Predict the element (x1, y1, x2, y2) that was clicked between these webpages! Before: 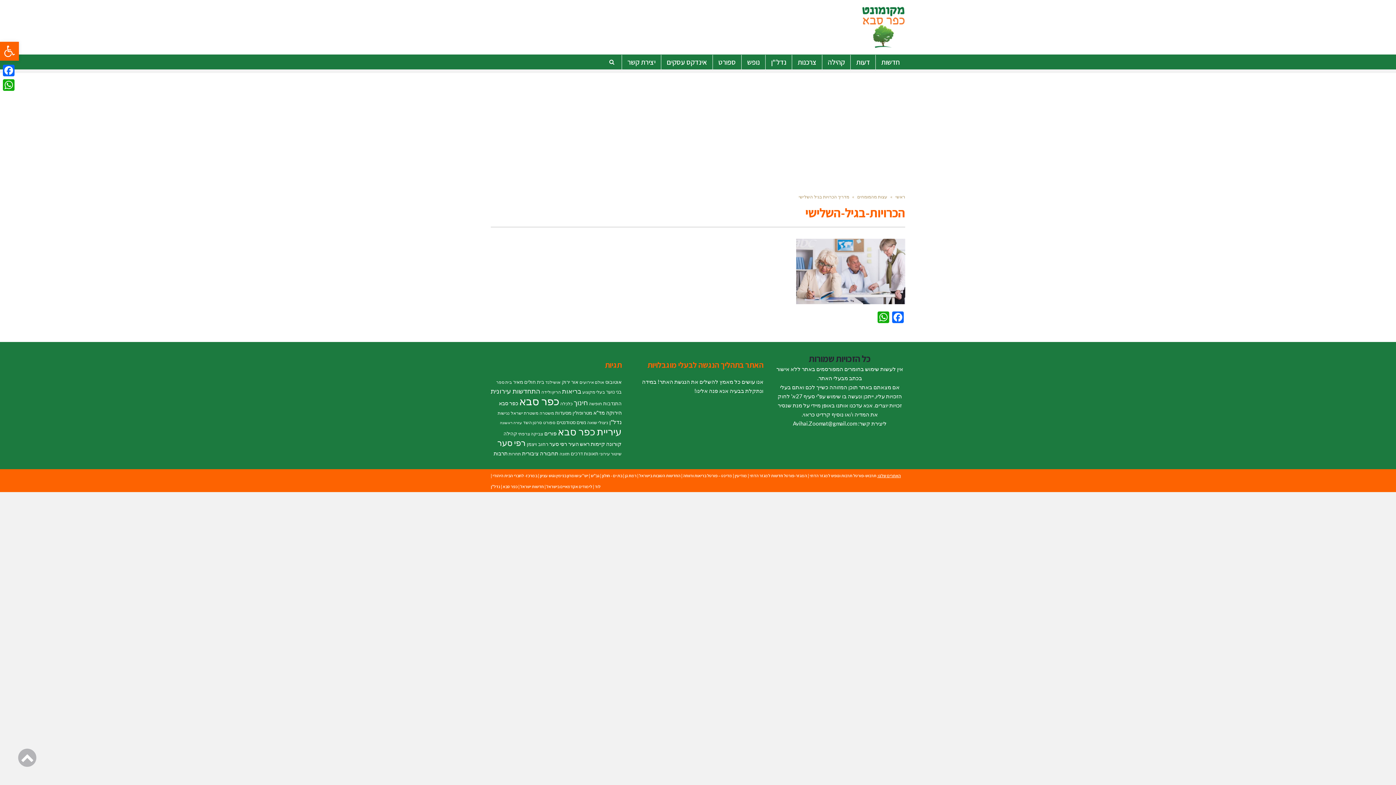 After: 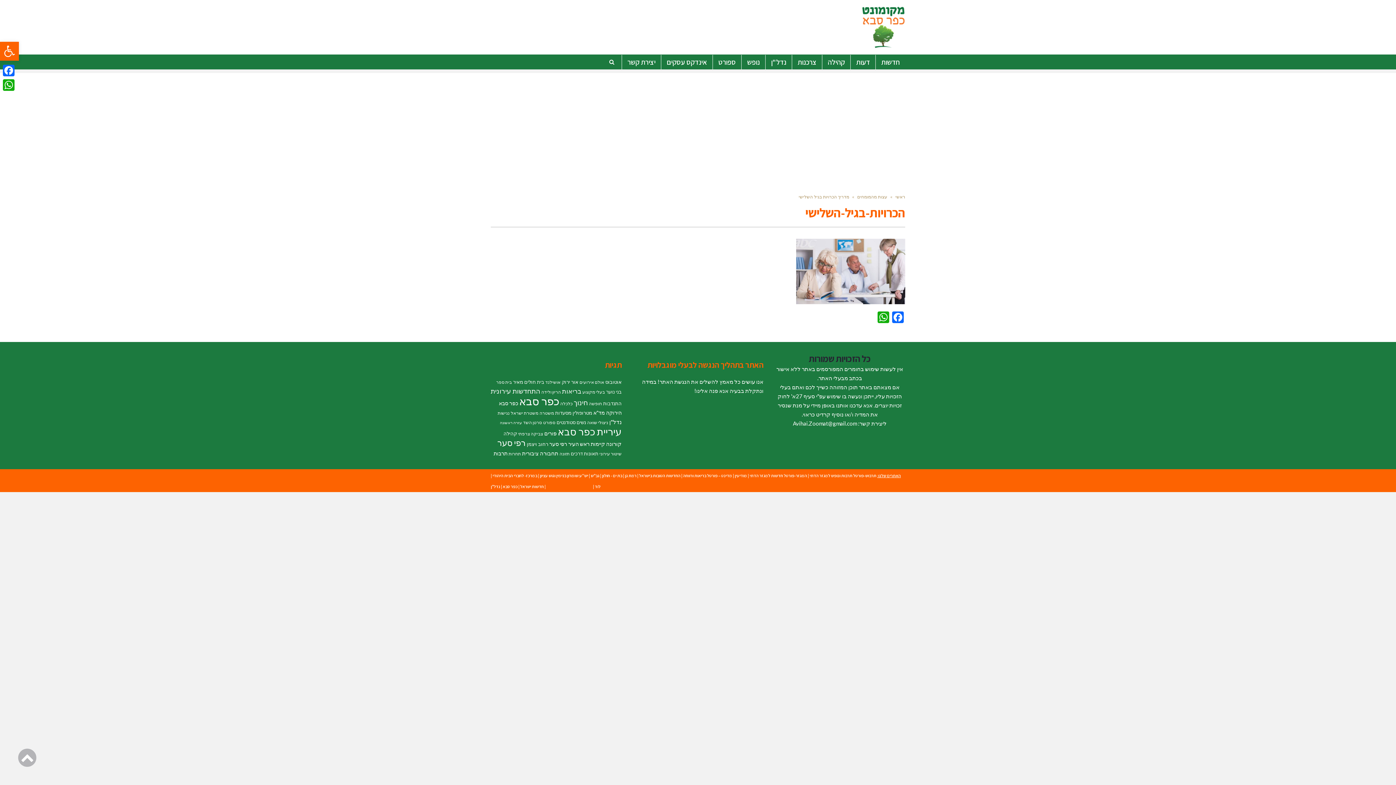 Action: label: לימודים אקדמאיים בישראל bbox: (546, 484, 592, 489)